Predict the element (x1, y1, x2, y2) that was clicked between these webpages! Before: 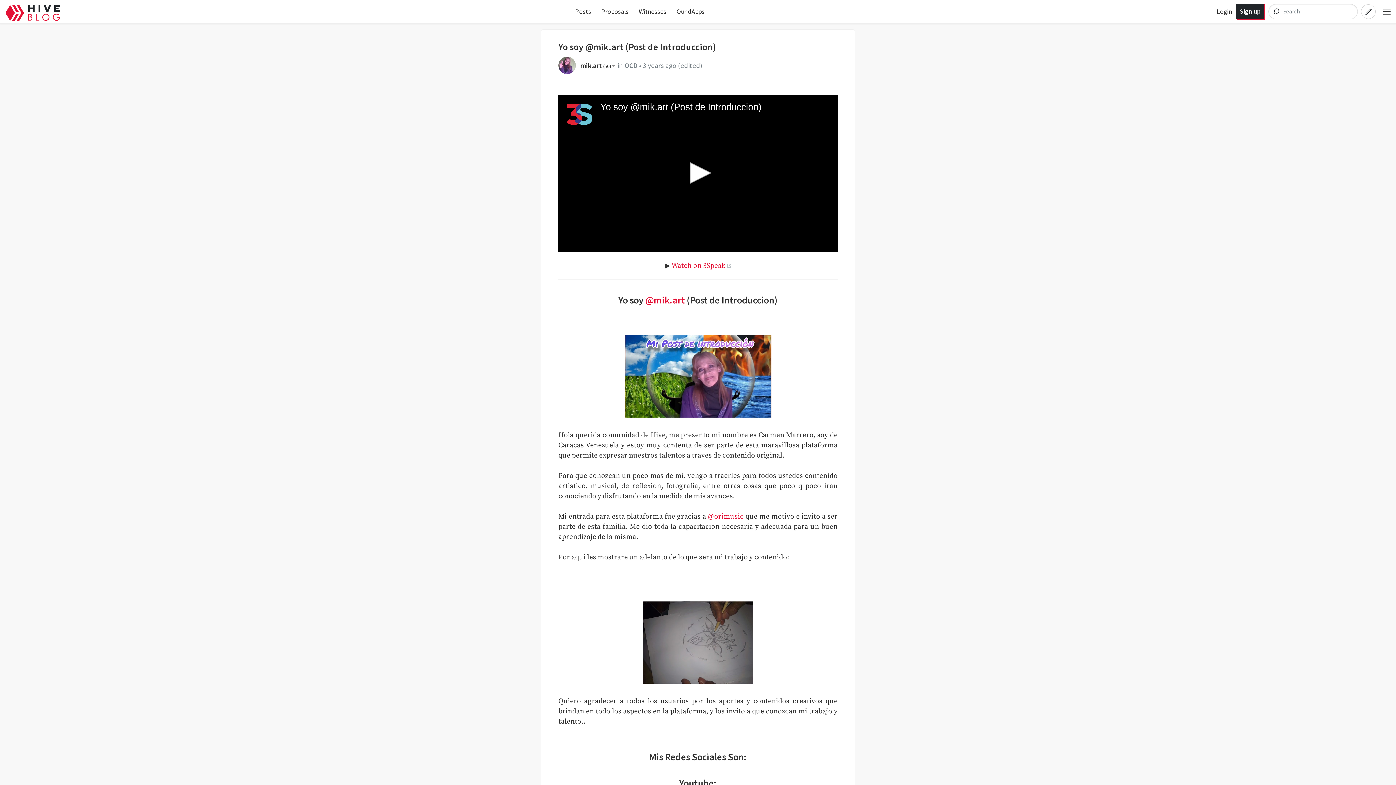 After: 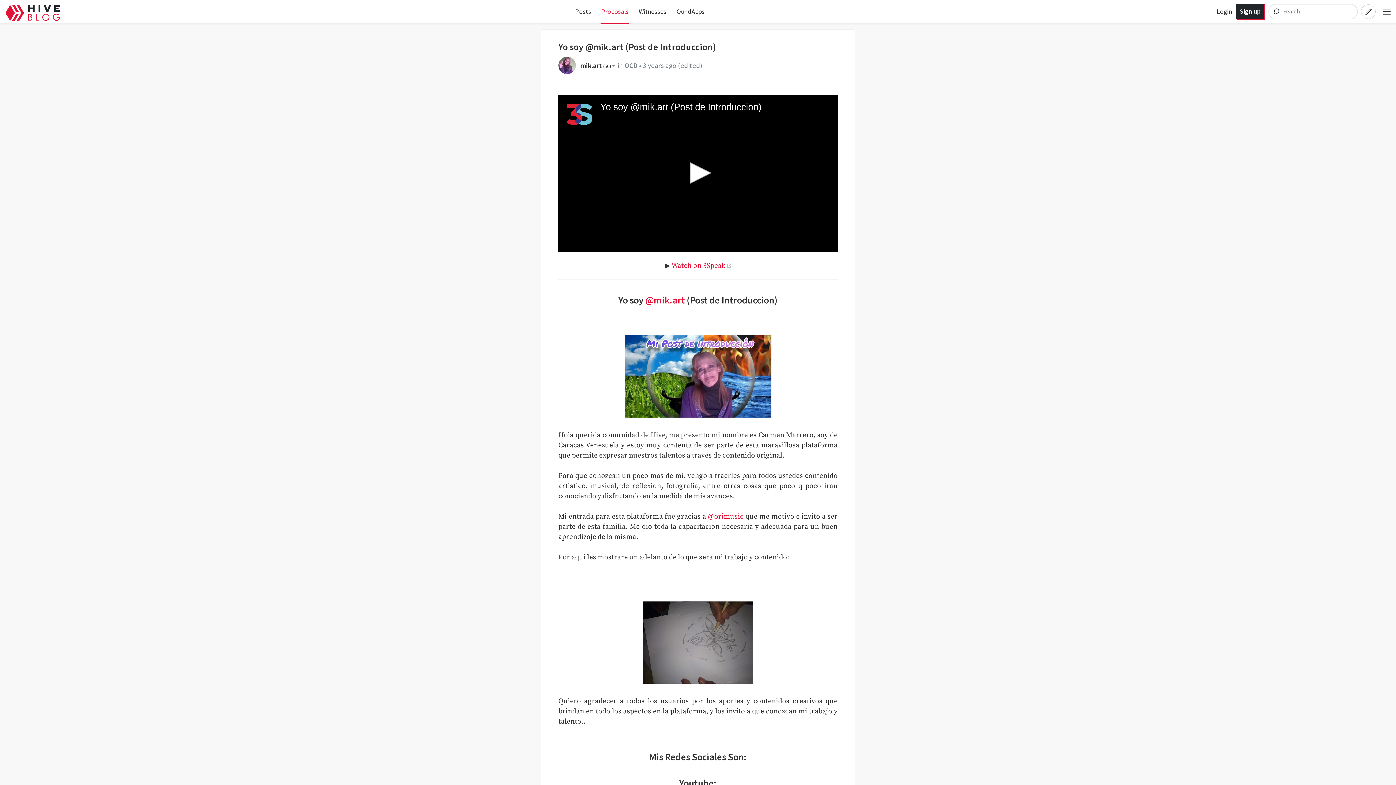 Action: label: Proposals bbox: (601, 7, 628, 15)